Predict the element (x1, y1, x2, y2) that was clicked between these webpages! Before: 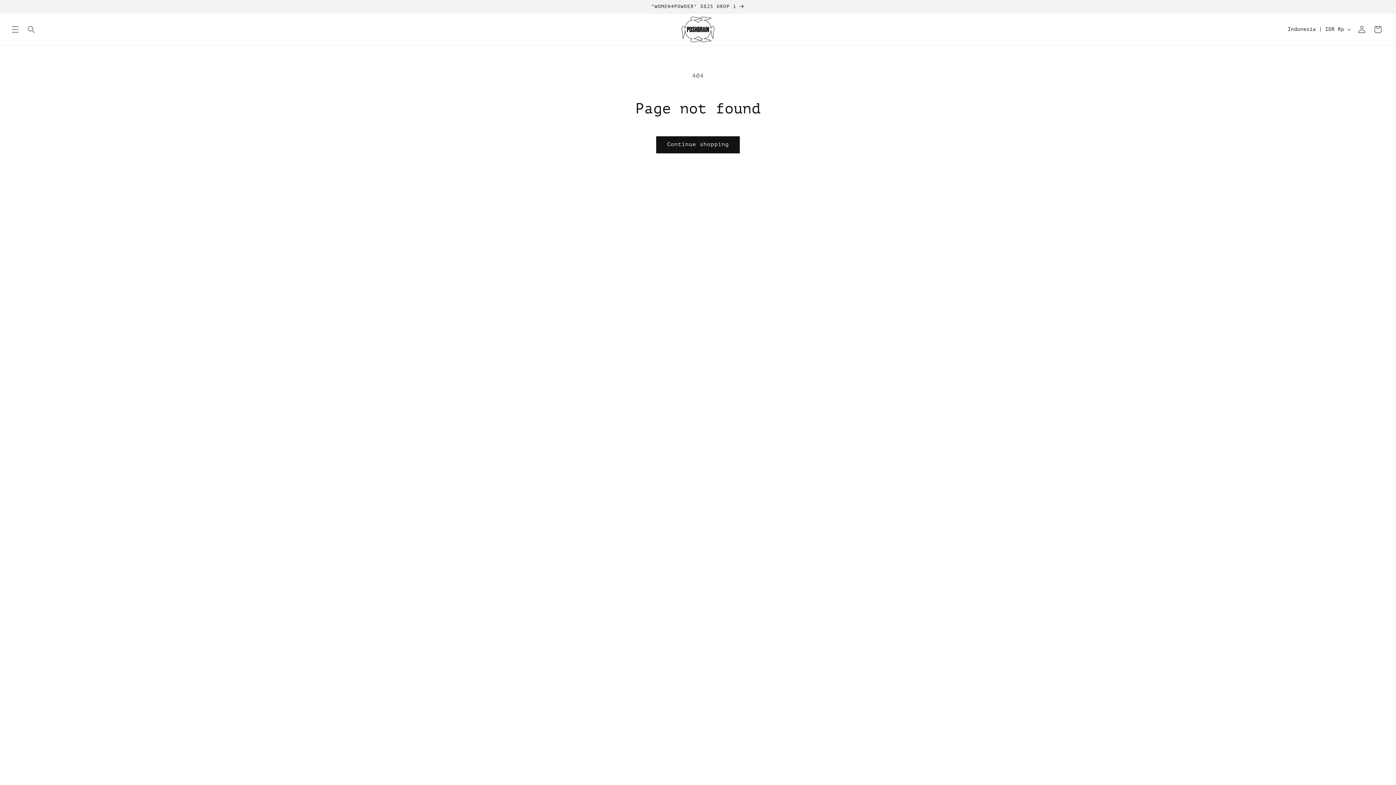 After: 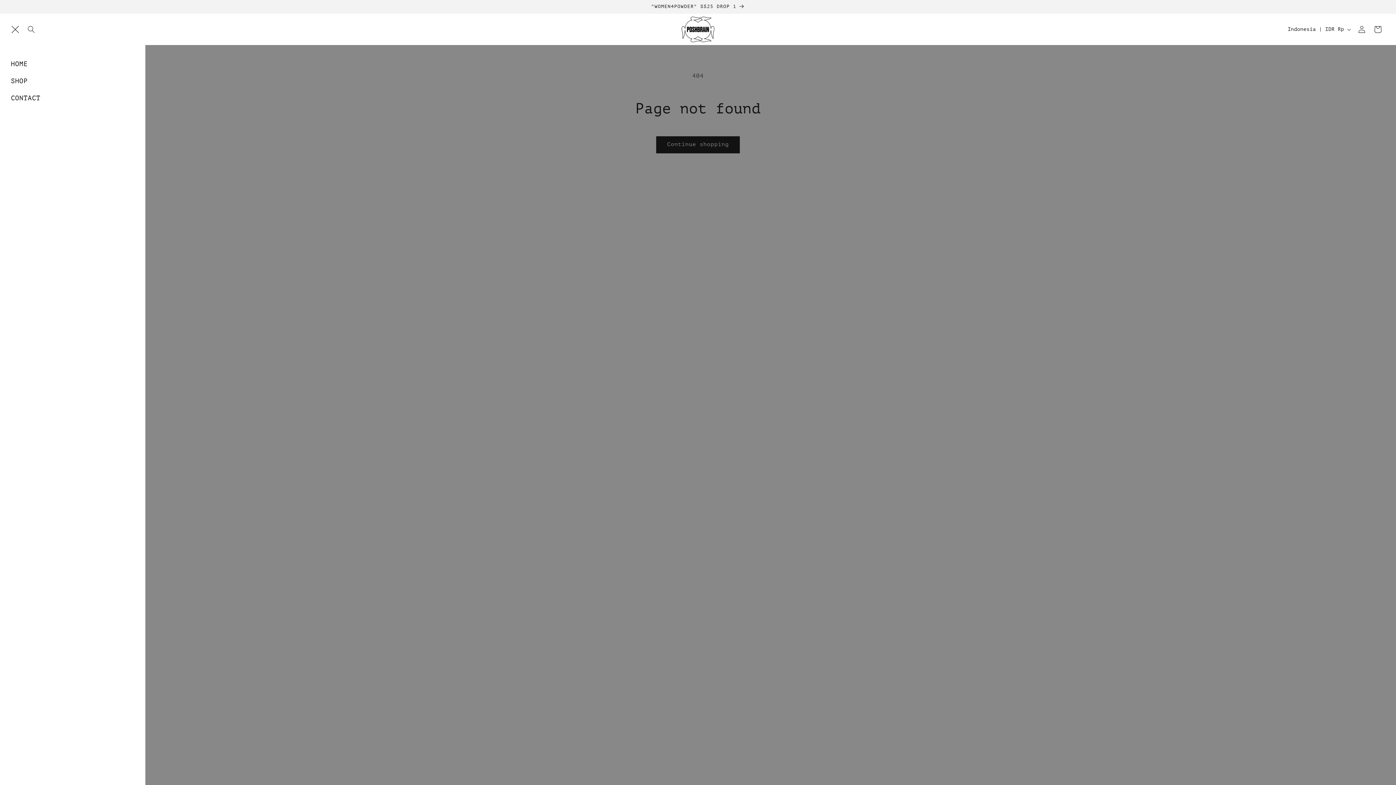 Action: bbox: (7, 21, 23, 37) label: Menu